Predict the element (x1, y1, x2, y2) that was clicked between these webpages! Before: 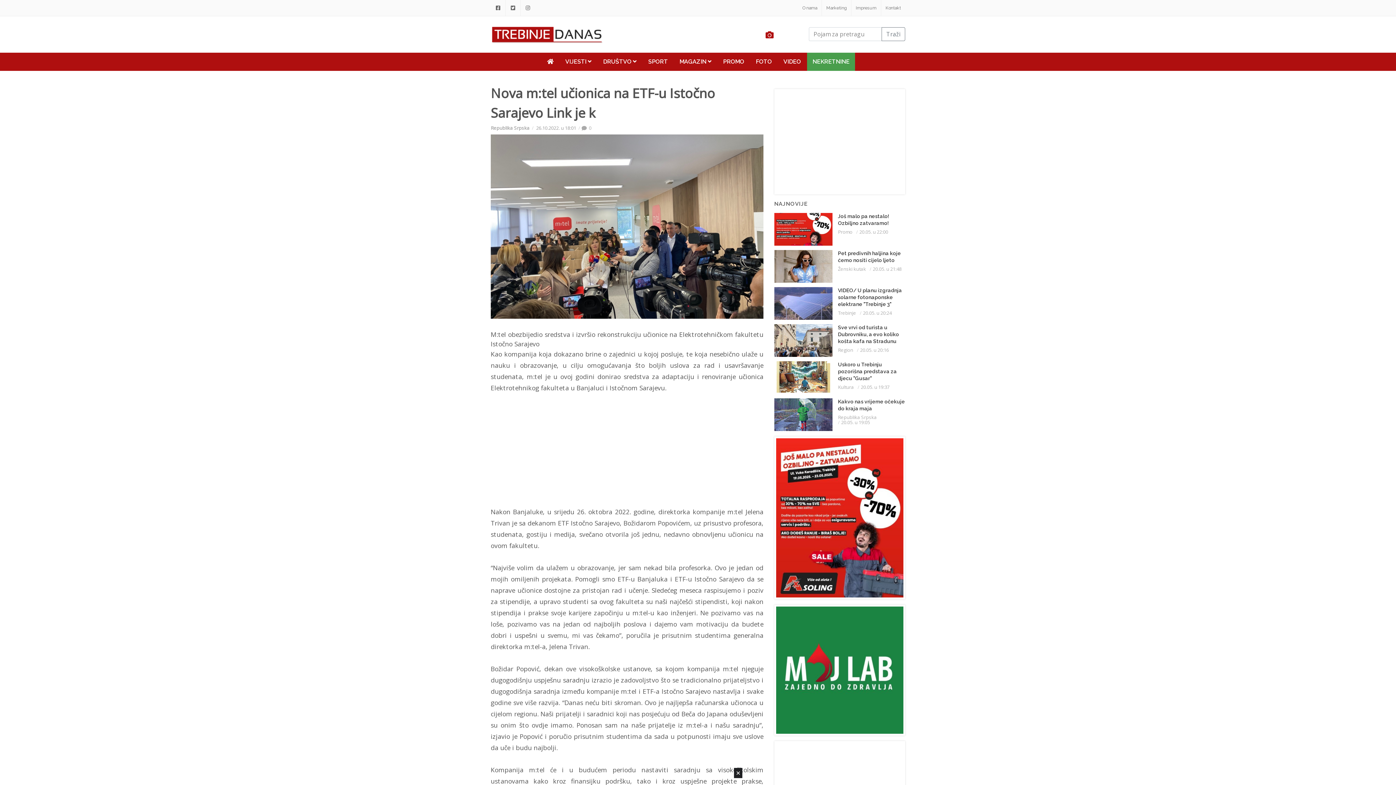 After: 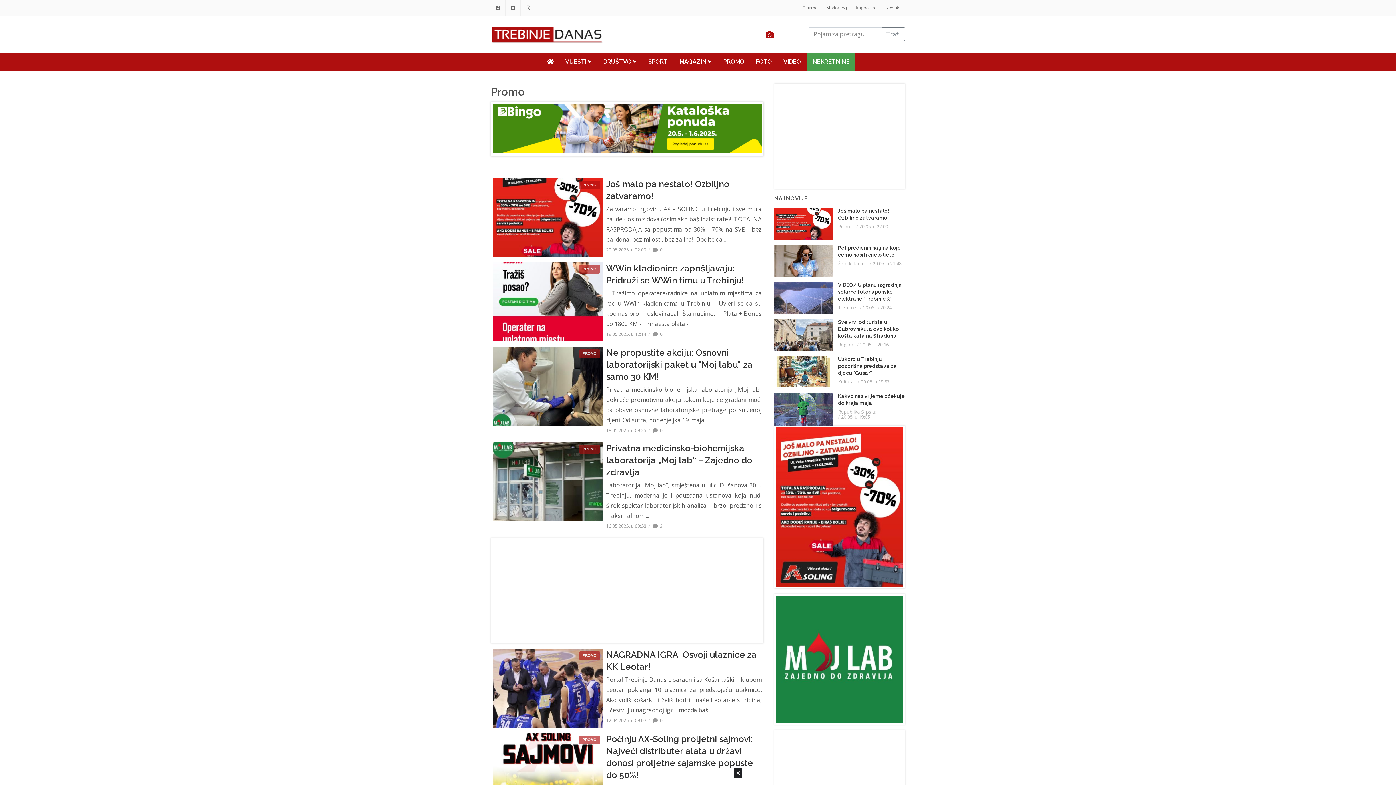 Action: label: Promo bbox: (838, 228, 852, 235)